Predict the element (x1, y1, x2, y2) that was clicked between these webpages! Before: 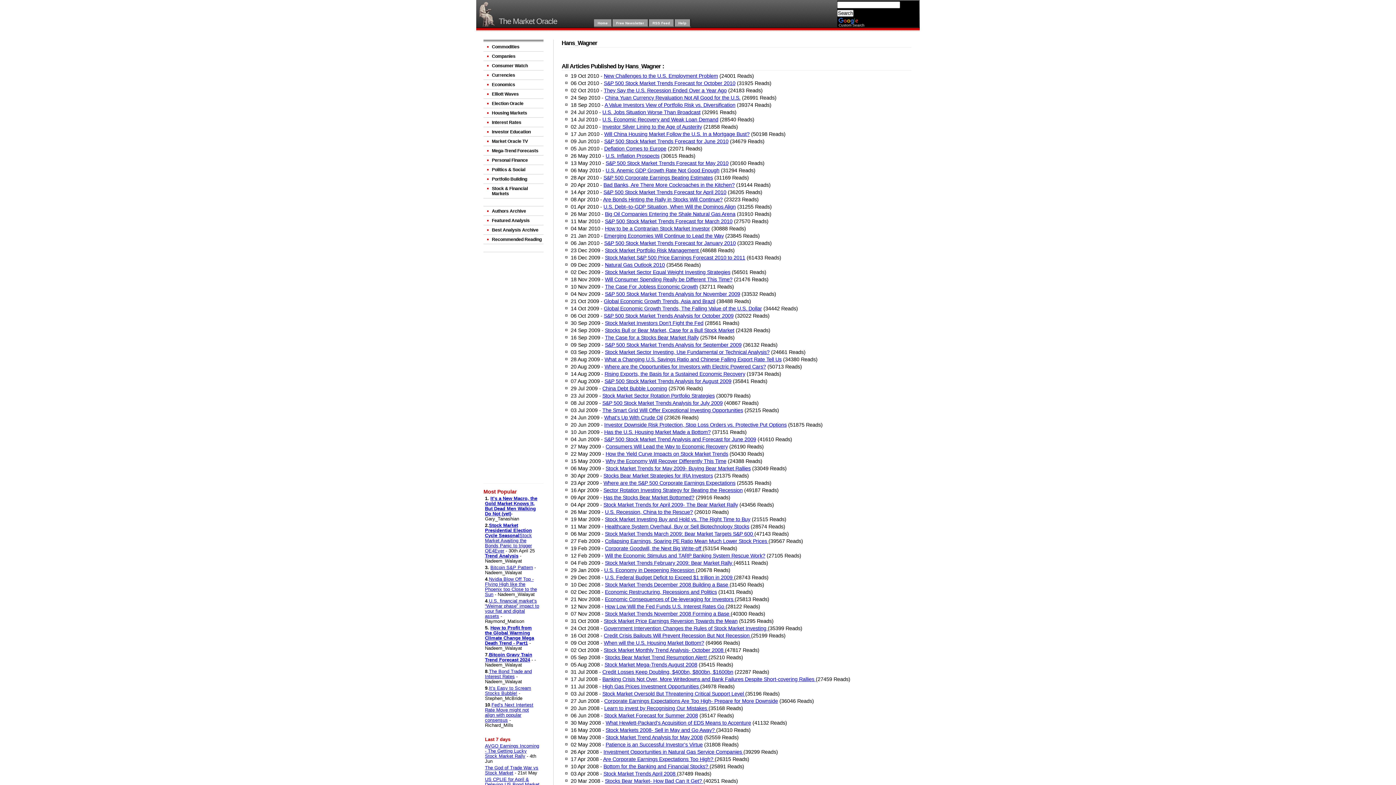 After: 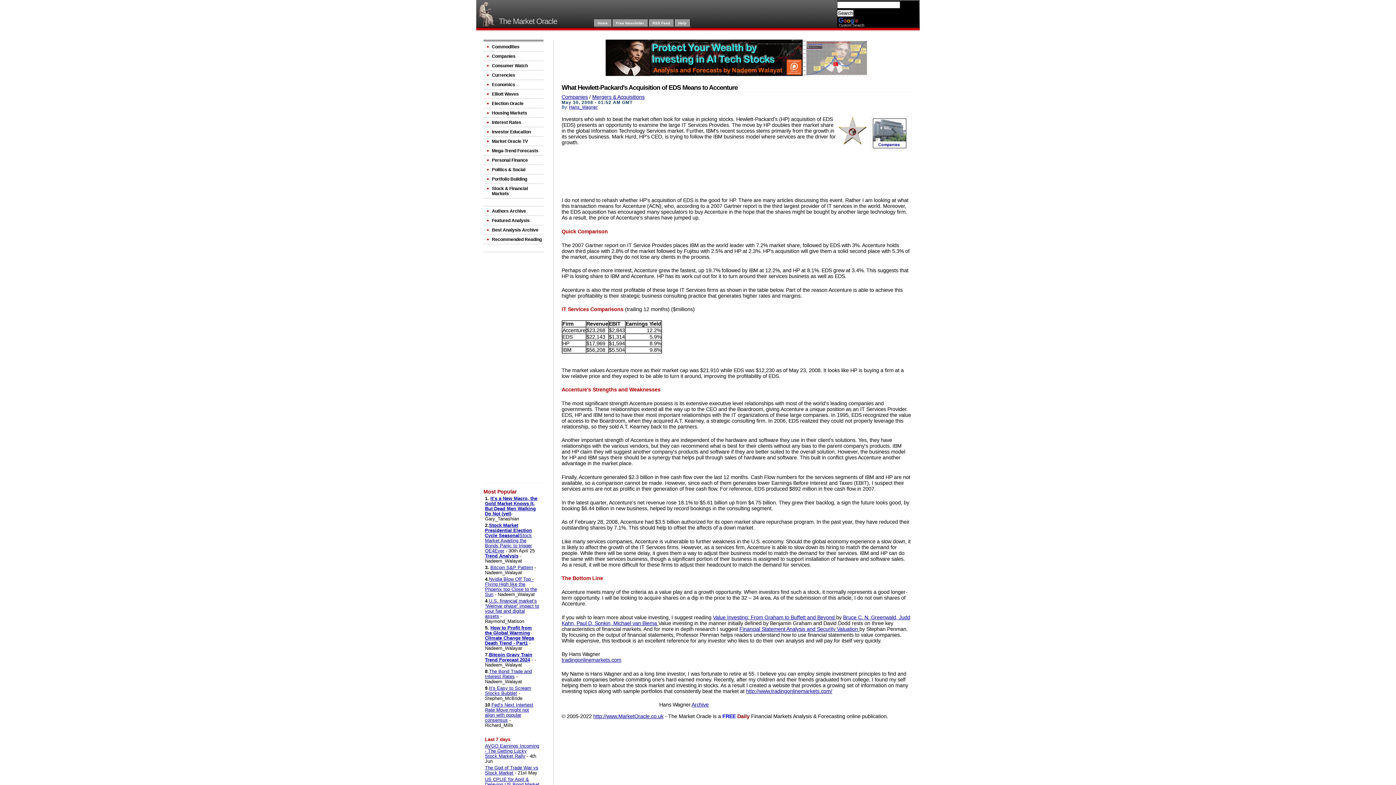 Action: bbox: (605, 720, 751, 726) label: What Hewlett-Packard's Acquisition of EDS Means to Accenture